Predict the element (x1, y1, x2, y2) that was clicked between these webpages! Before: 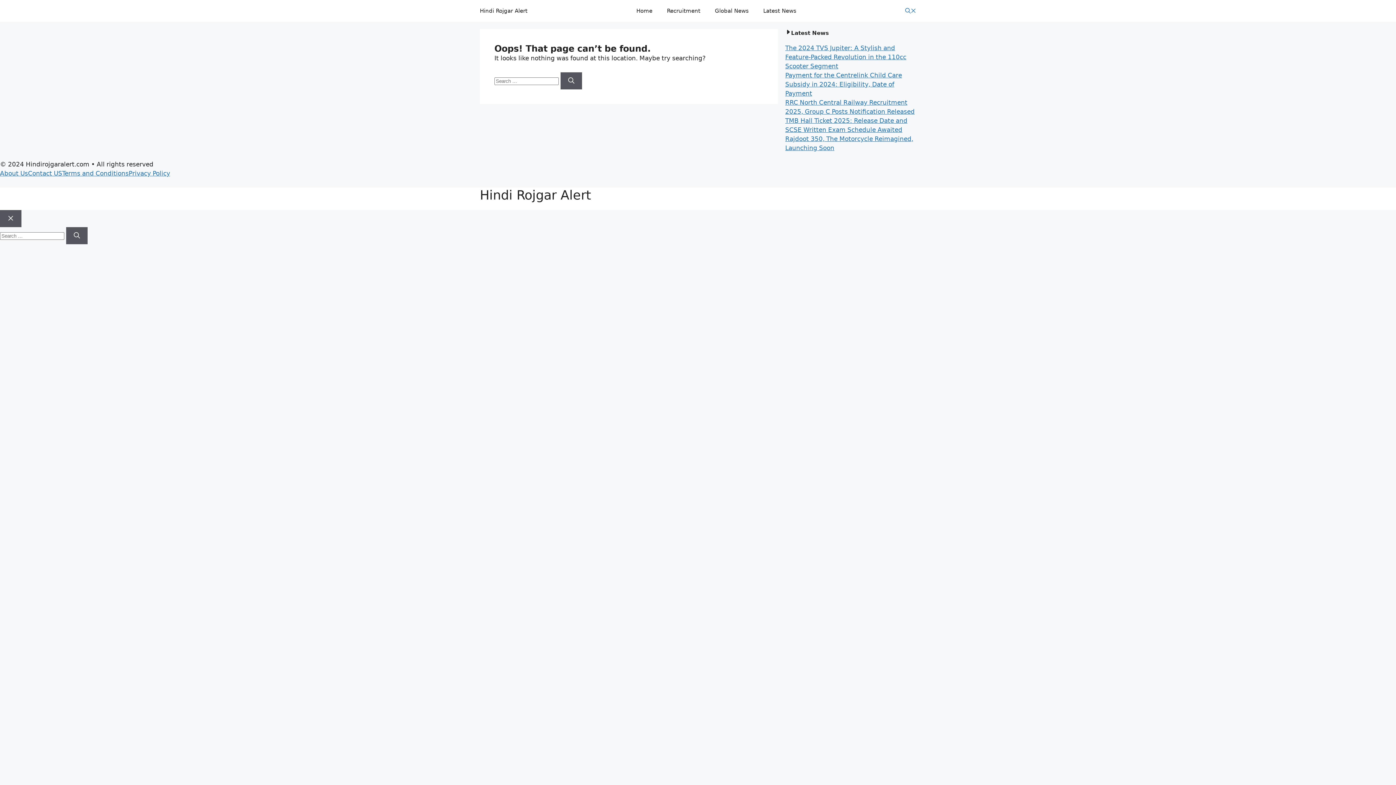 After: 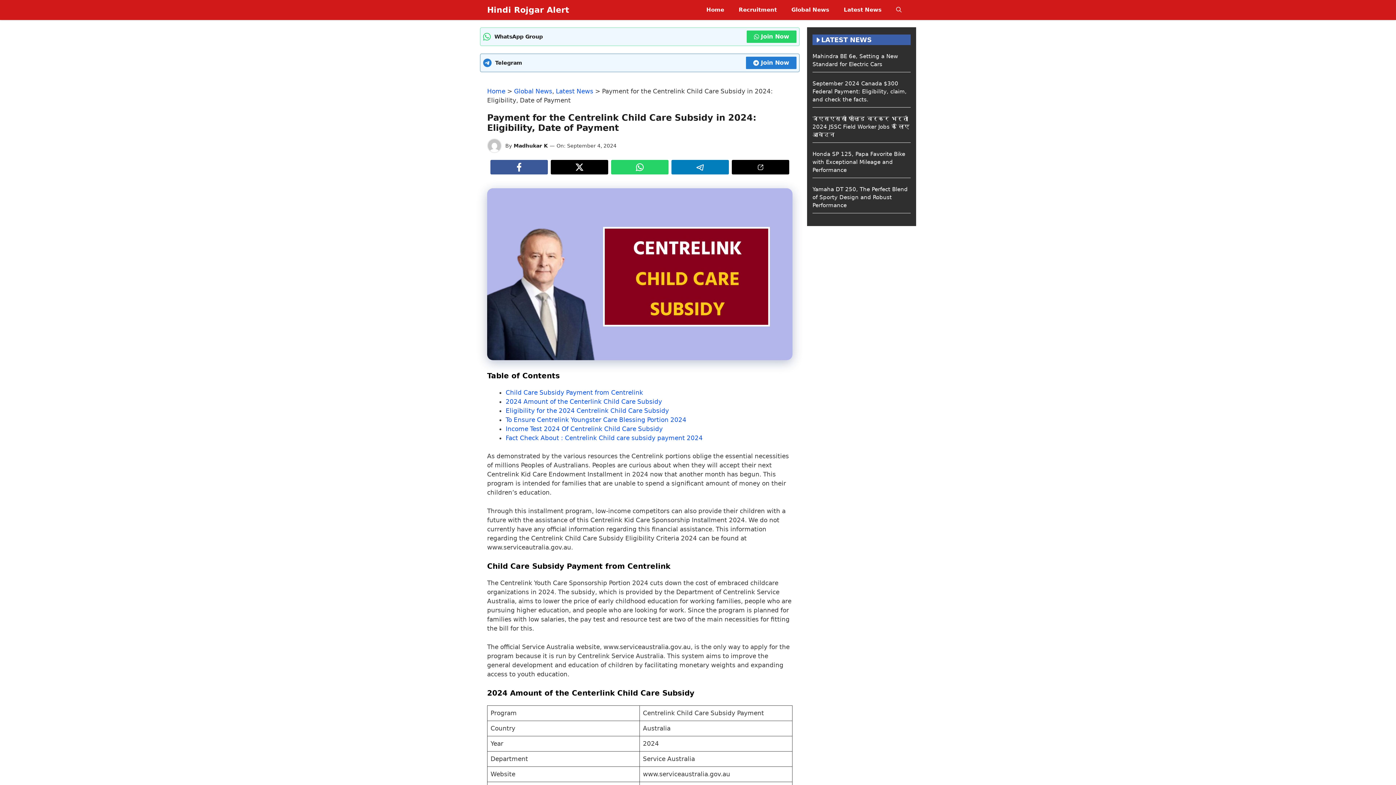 Action: label: Payment for the Centrelink Child Care Subsidy in 2024: Eligibility, Date of Payment bbox: (785, 71, 902, 97)